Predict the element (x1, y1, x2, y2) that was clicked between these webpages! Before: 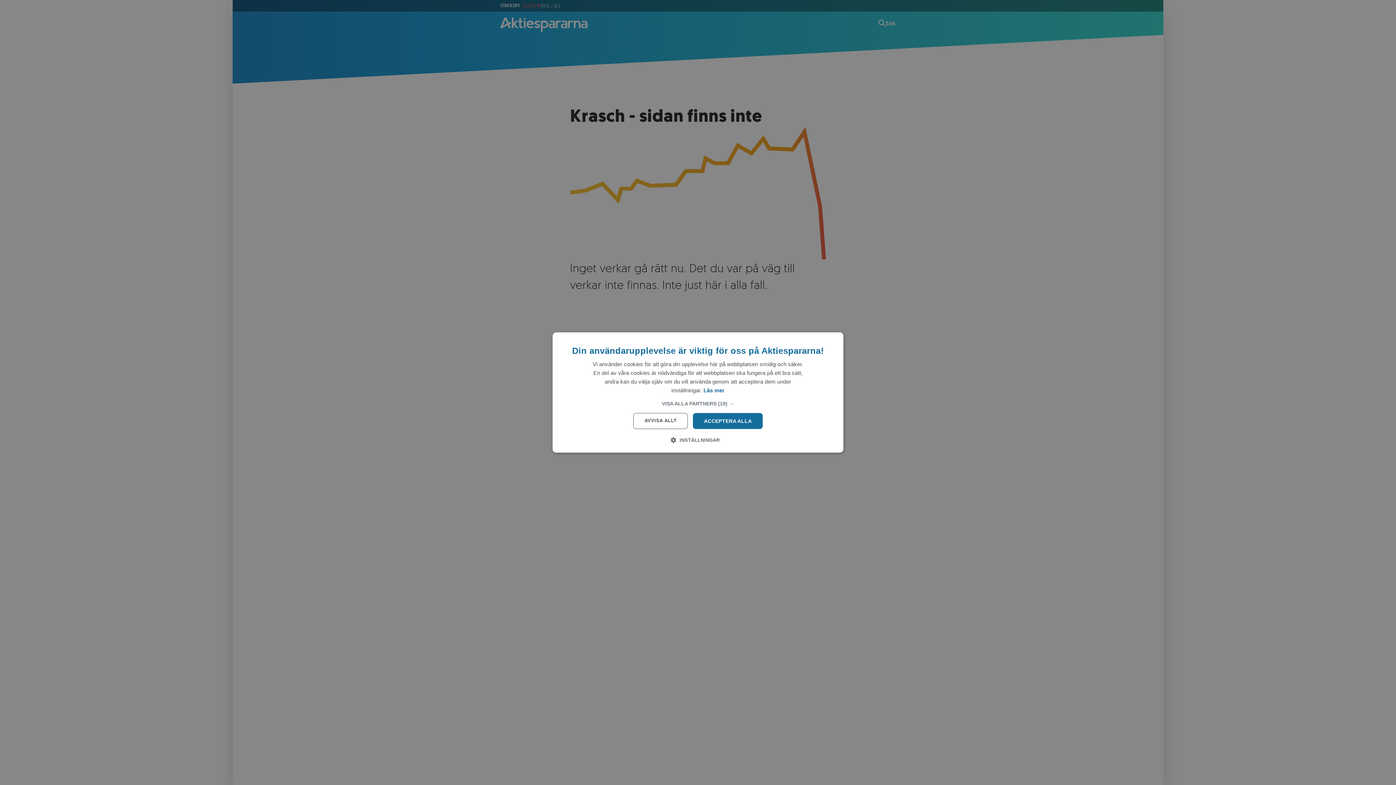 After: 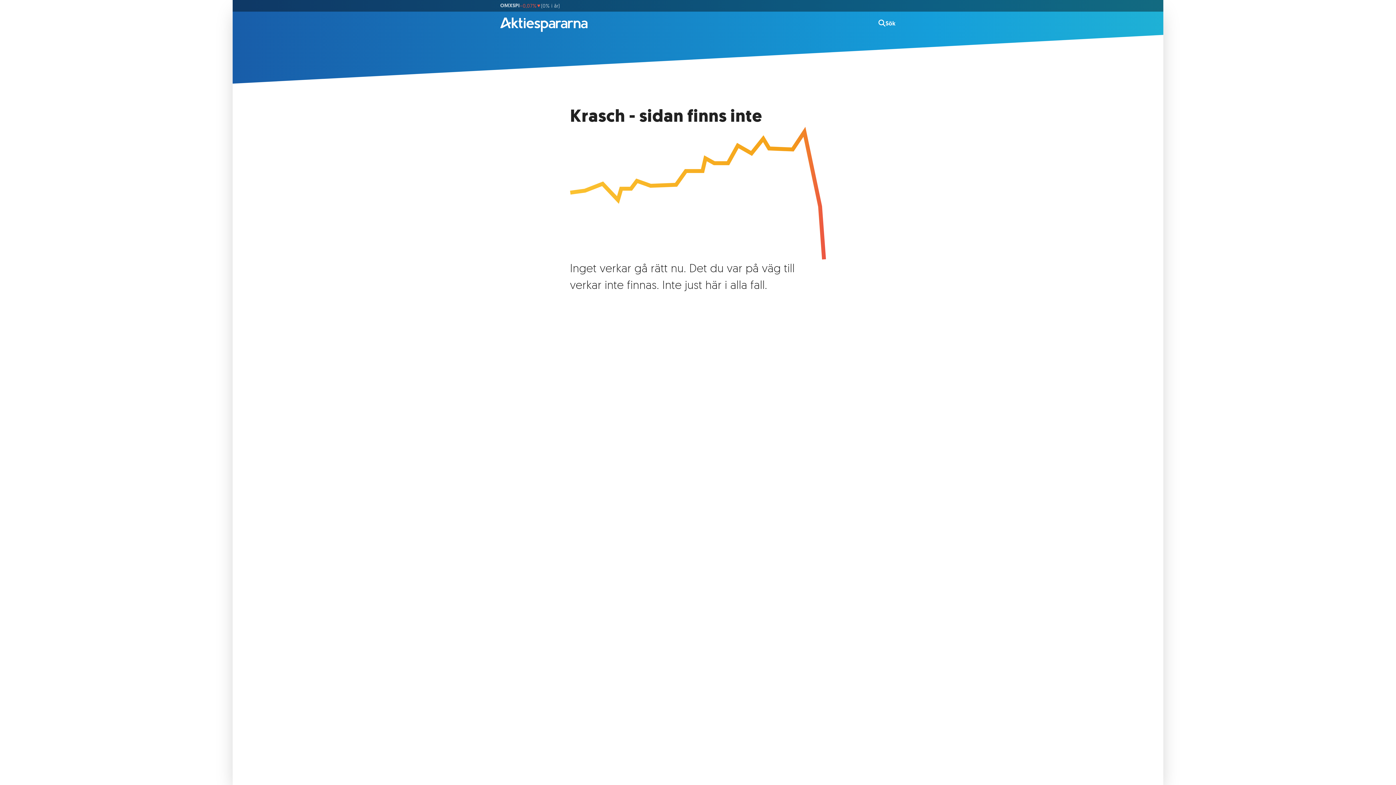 Action: label: ACCEPTERA ALLA bbox: (693, 413, 762, 429)